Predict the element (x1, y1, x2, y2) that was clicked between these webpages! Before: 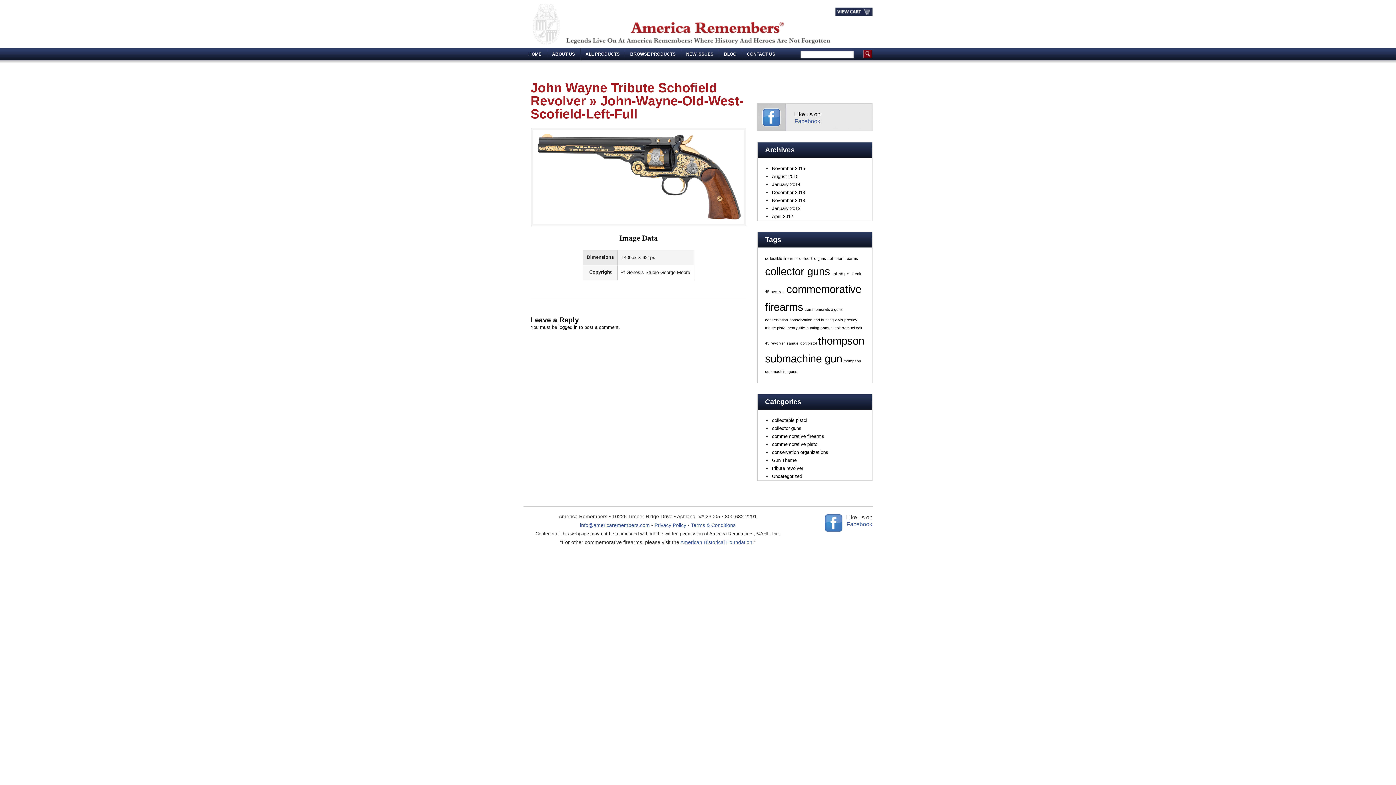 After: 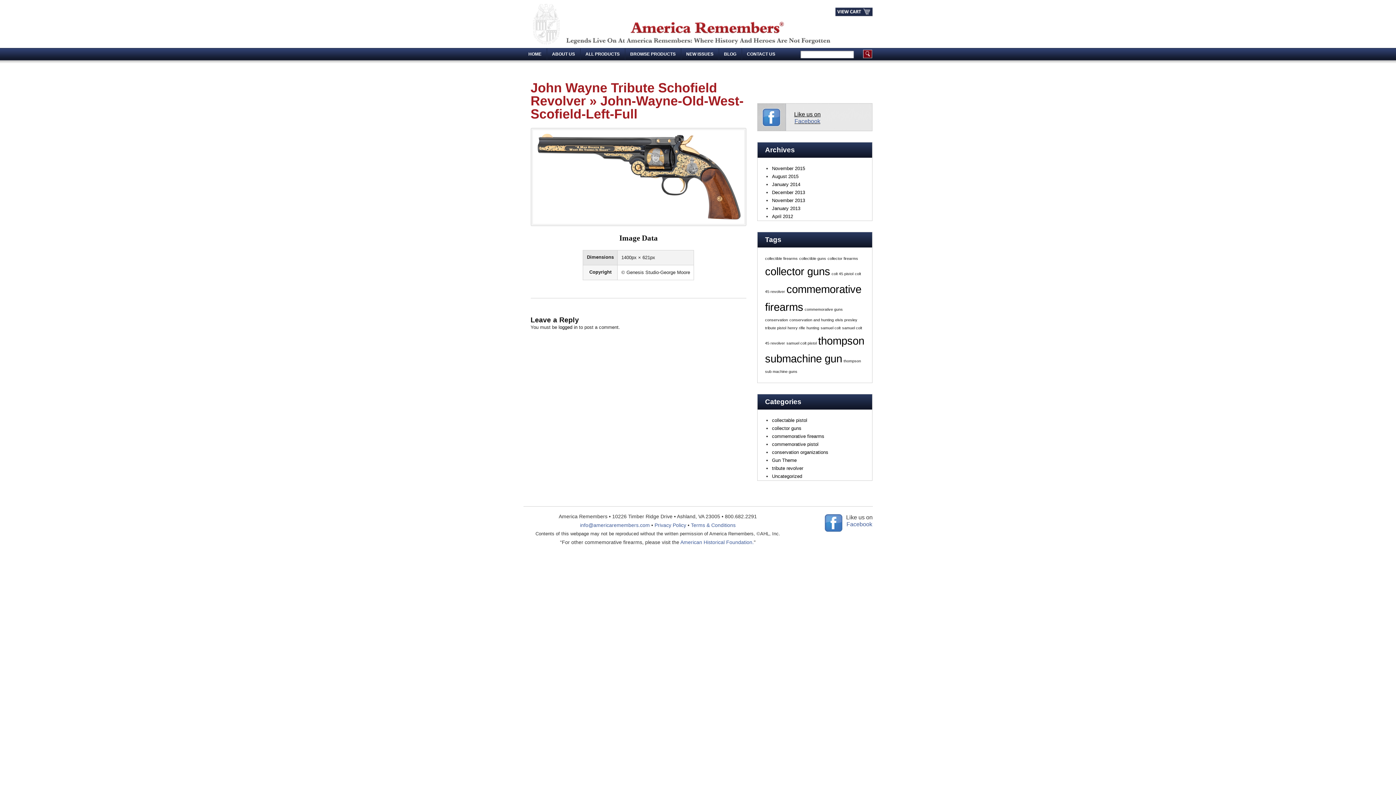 Action: label: Like us on
Facebook bbox: (757, 103, 820, 133)